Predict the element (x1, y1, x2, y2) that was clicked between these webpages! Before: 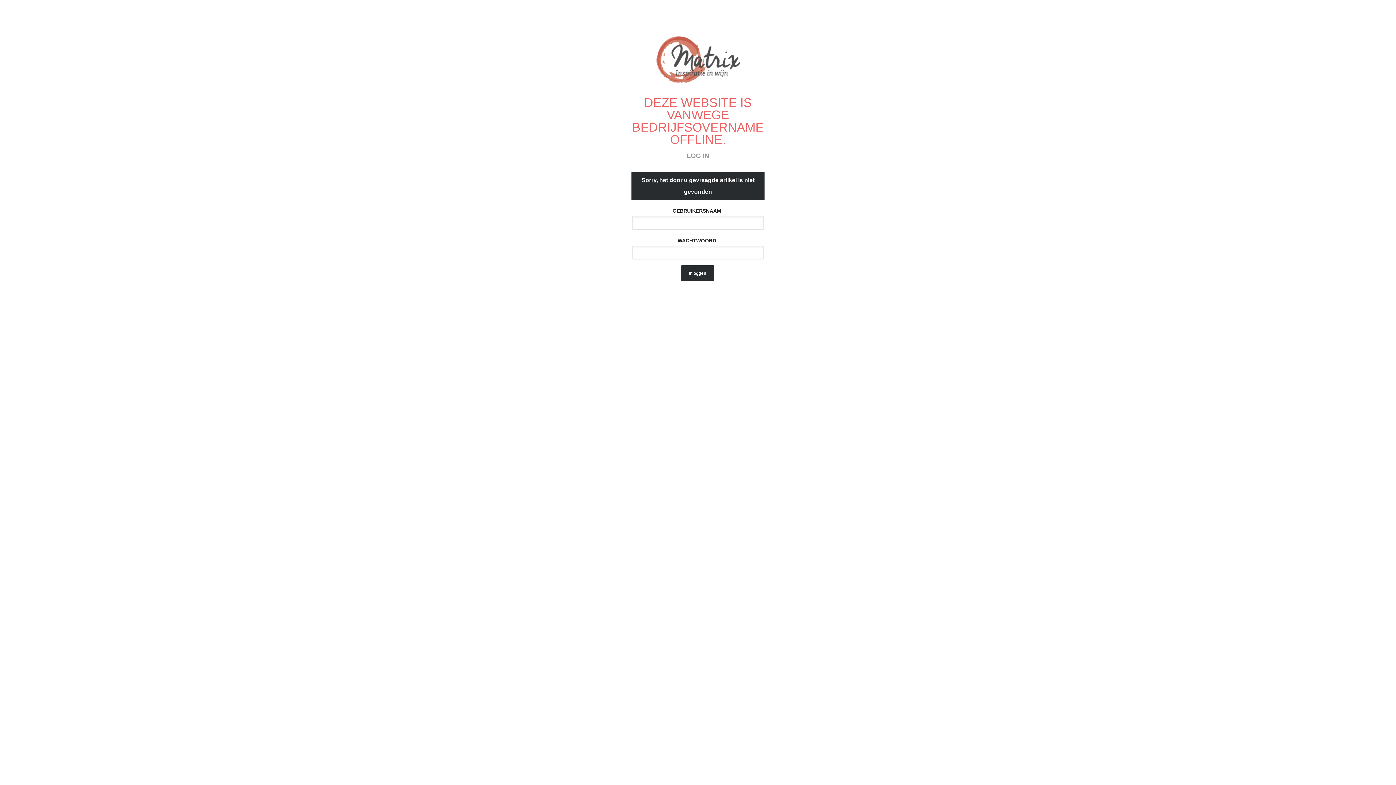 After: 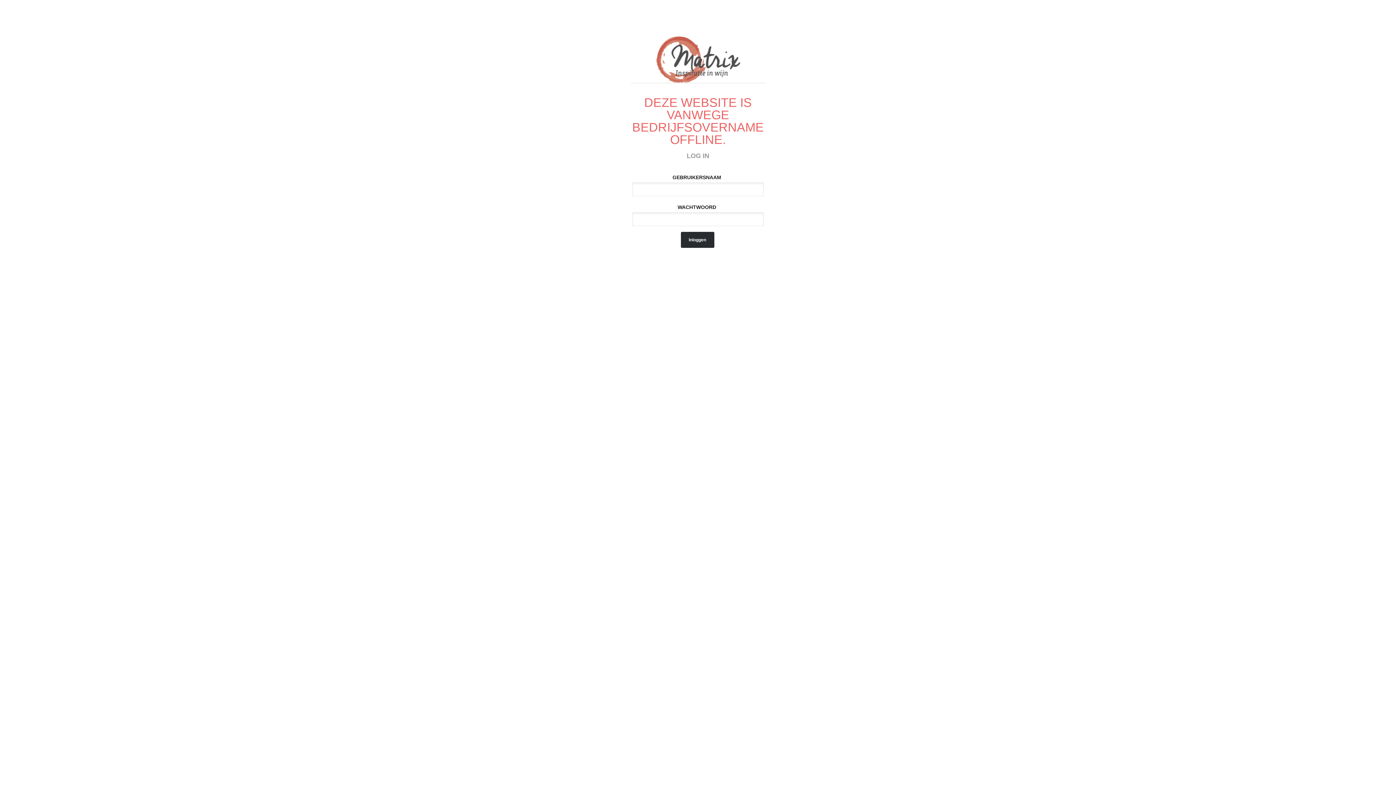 Action: bbox: (630, 36, 765, 83)